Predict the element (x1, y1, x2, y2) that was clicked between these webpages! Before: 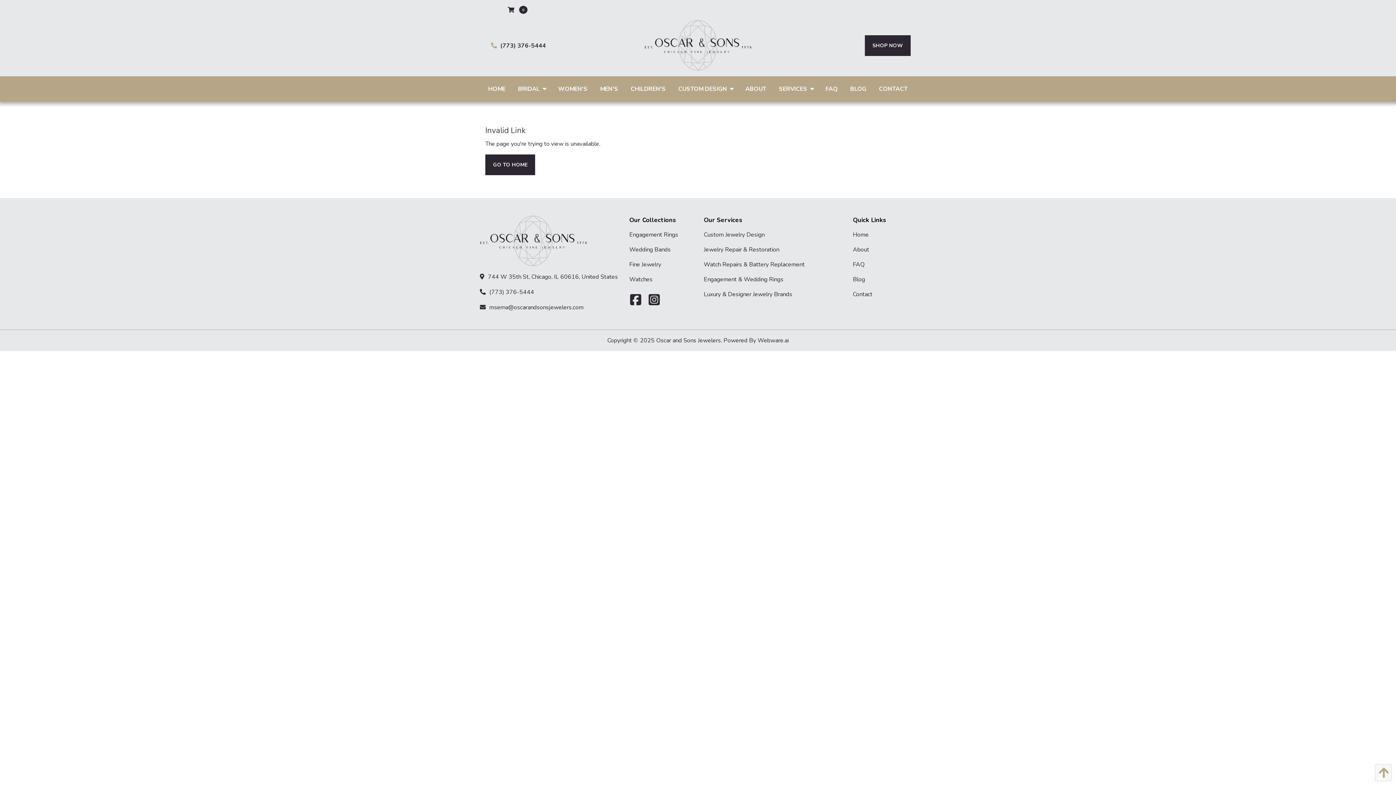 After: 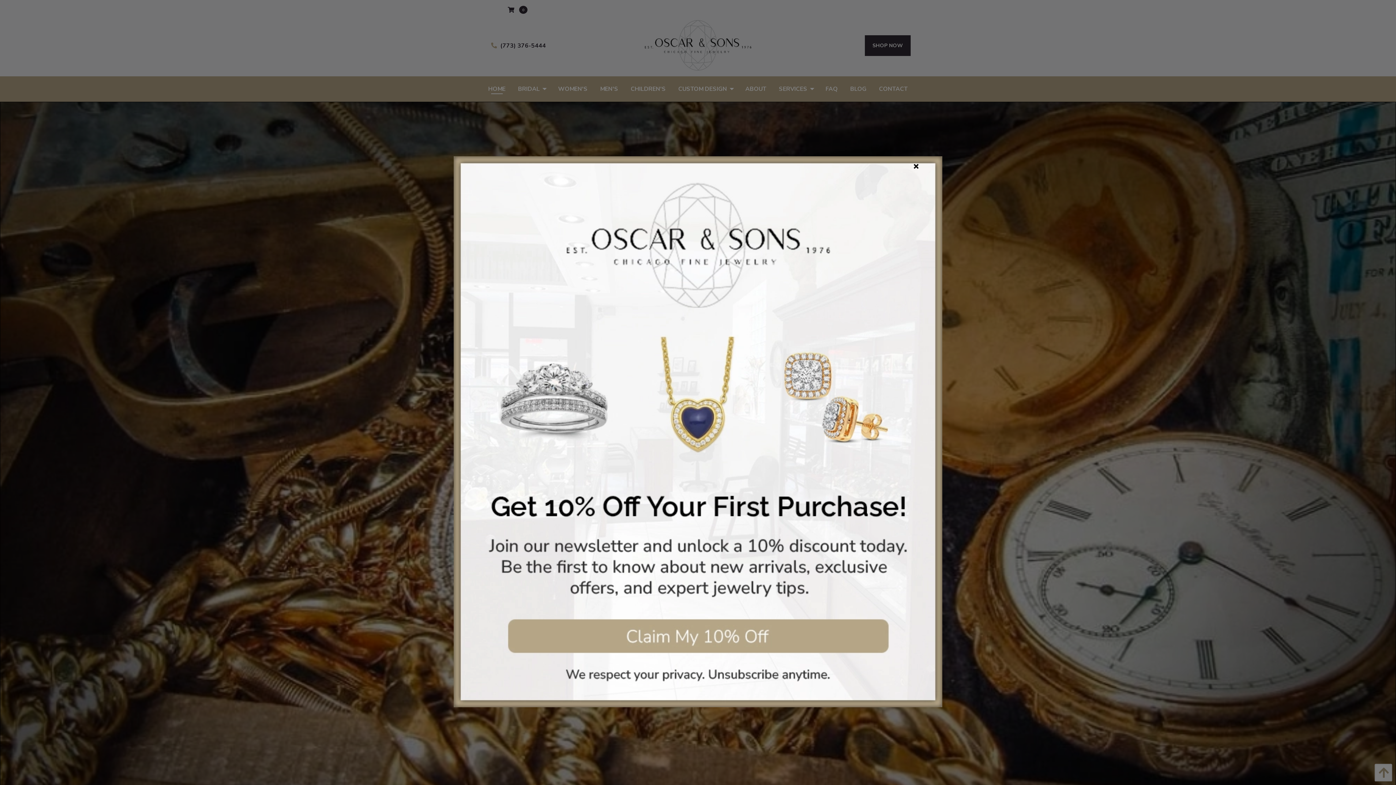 Action: bbox: (485, 154, 535, 175) label: GO TO HOME